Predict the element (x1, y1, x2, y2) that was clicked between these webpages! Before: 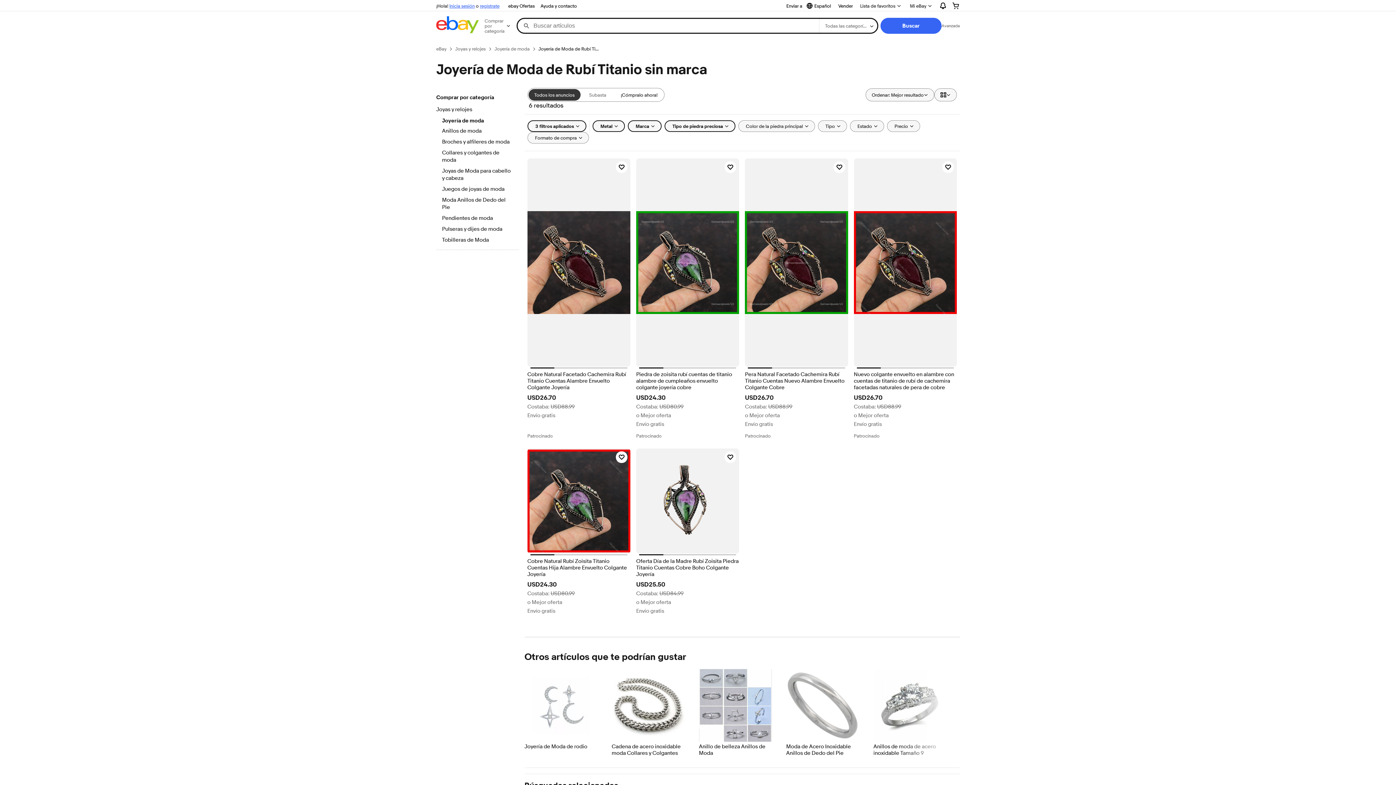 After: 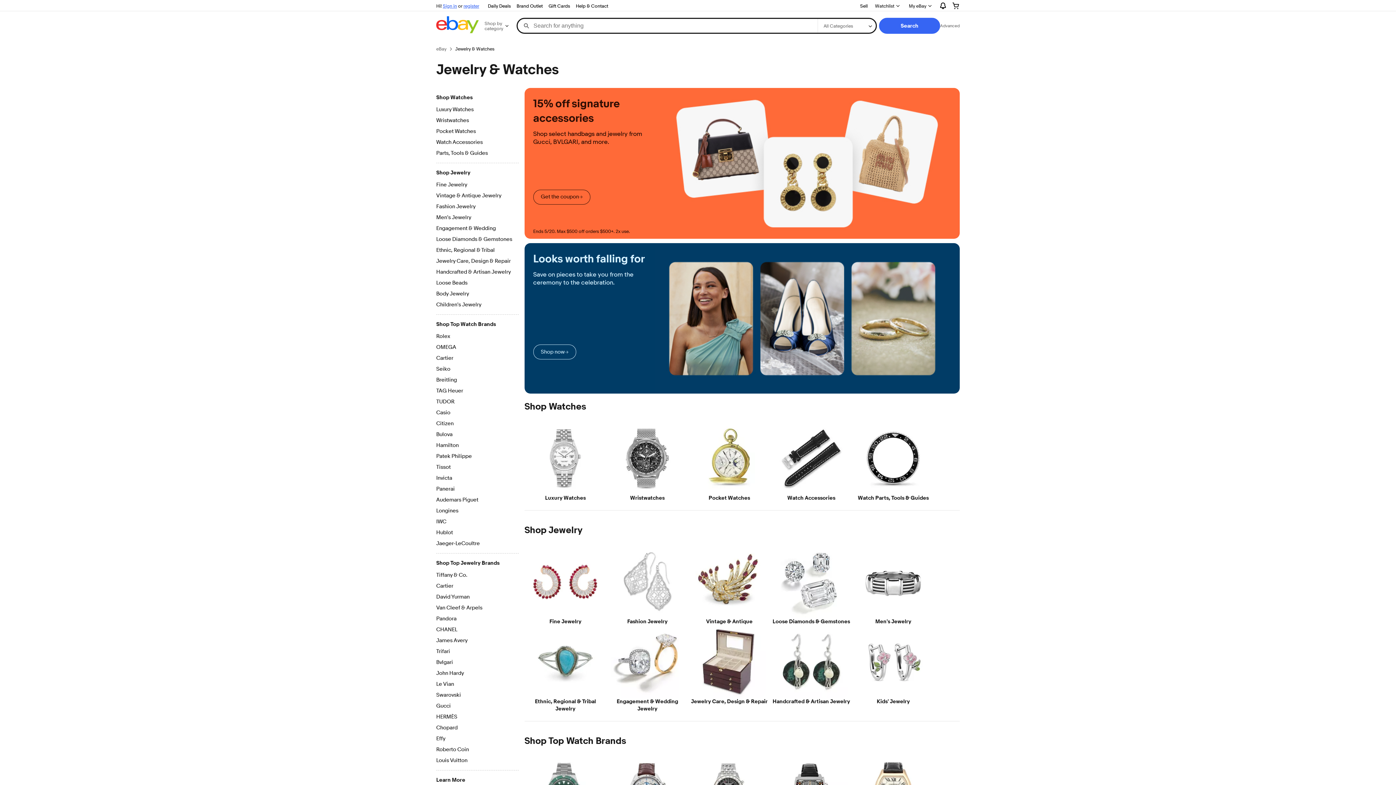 Action: bbox: (455, 45, 485, 52) label: Joyas y relojes